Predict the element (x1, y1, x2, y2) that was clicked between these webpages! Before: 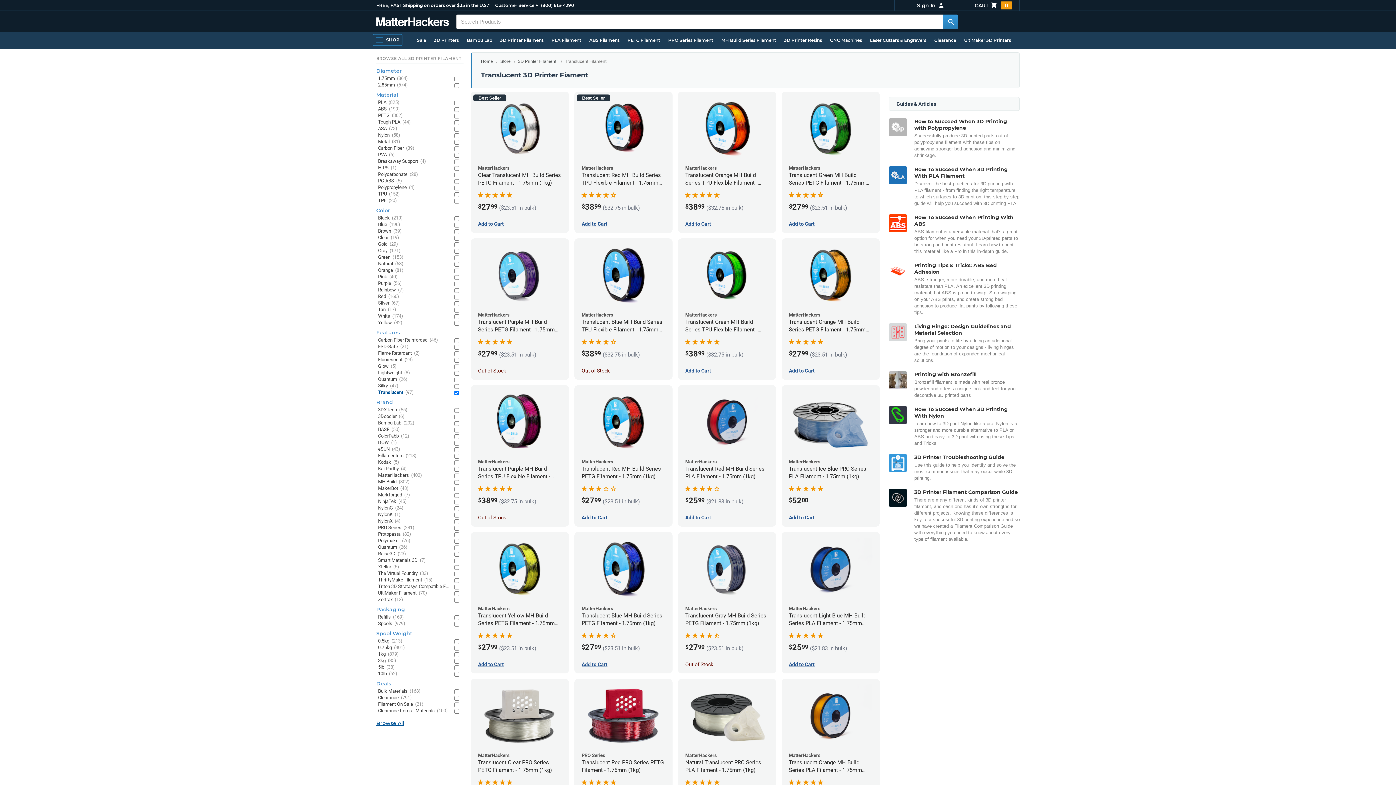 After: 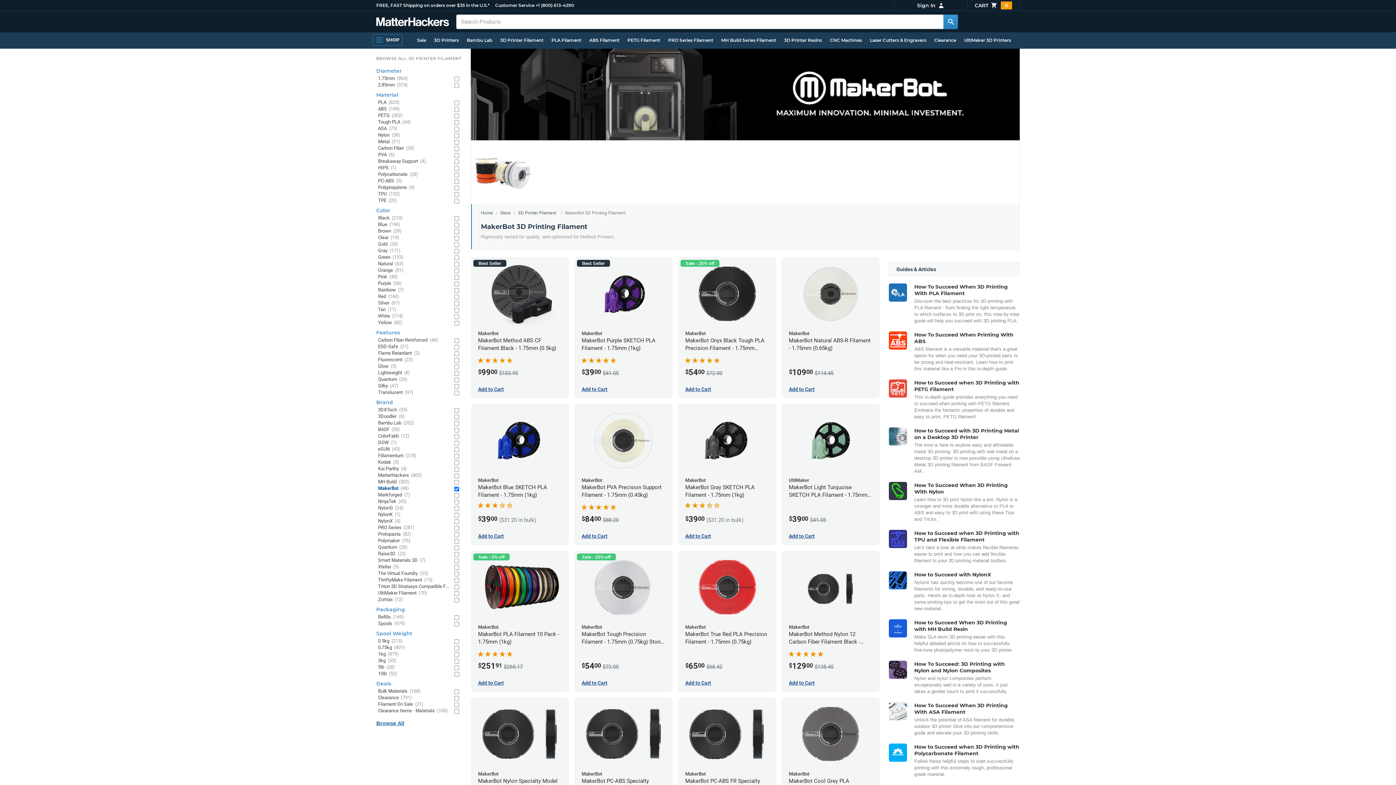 Action: label: MakerBot (48) bbox: (378, 485, 449, 492)